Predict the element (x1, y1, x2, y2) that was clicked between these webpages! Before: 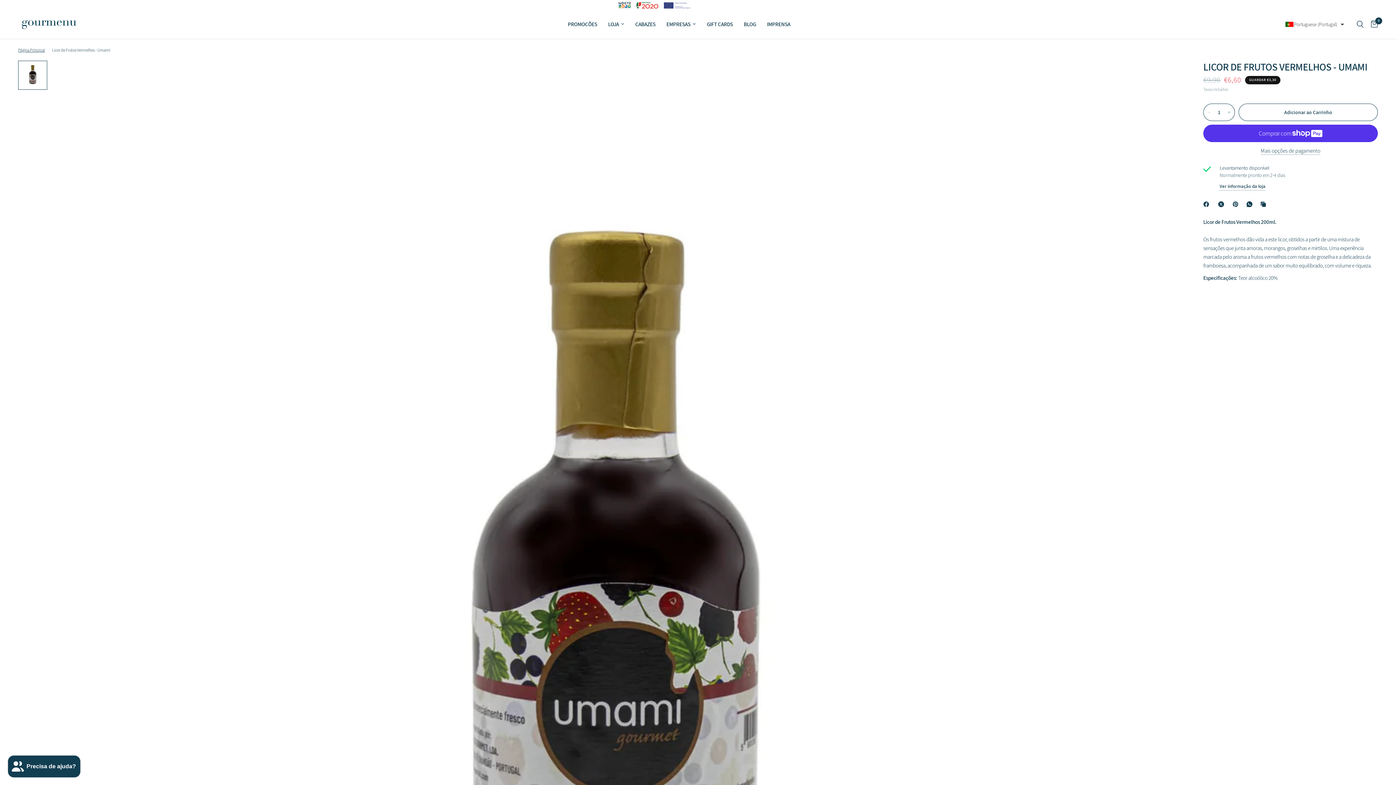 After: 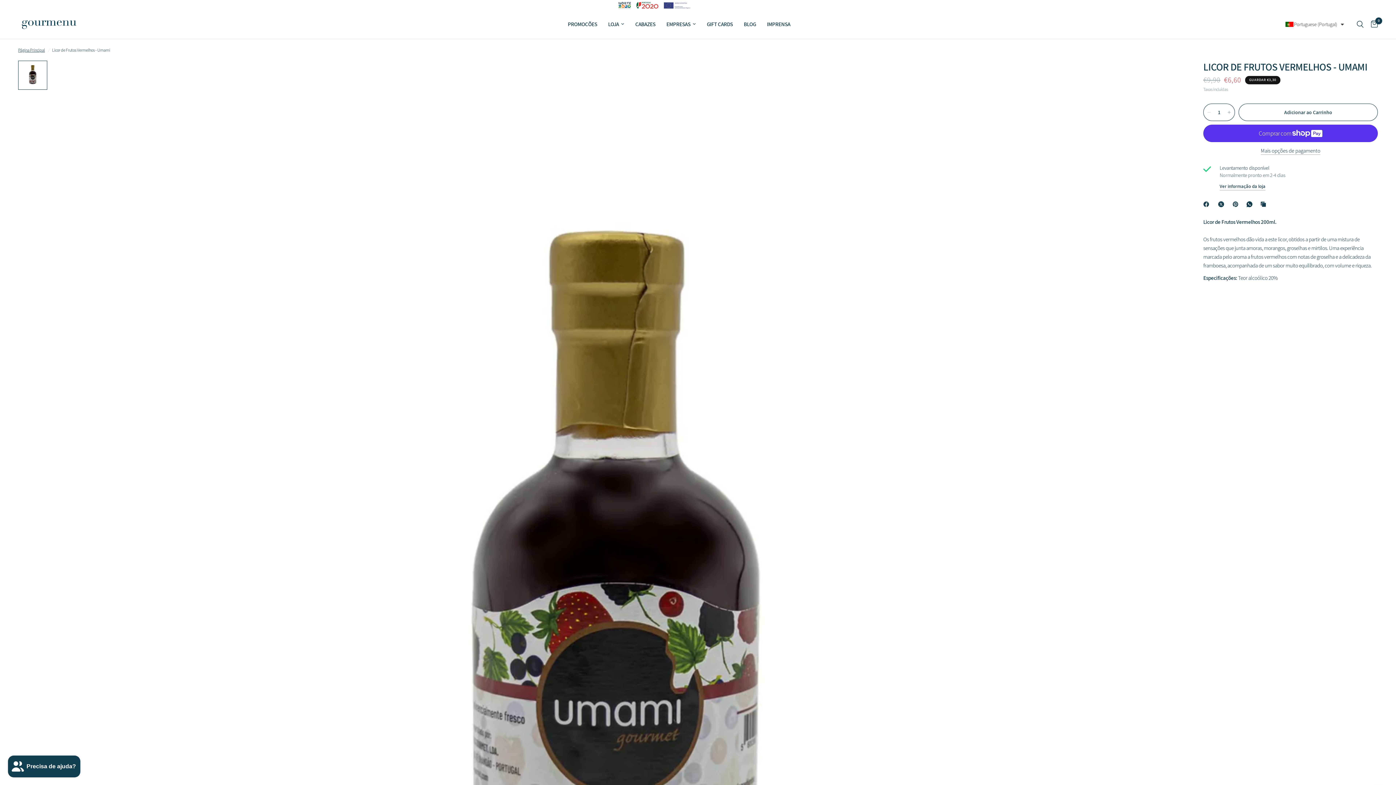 Action: bbox: (618, 0, 690, 9)